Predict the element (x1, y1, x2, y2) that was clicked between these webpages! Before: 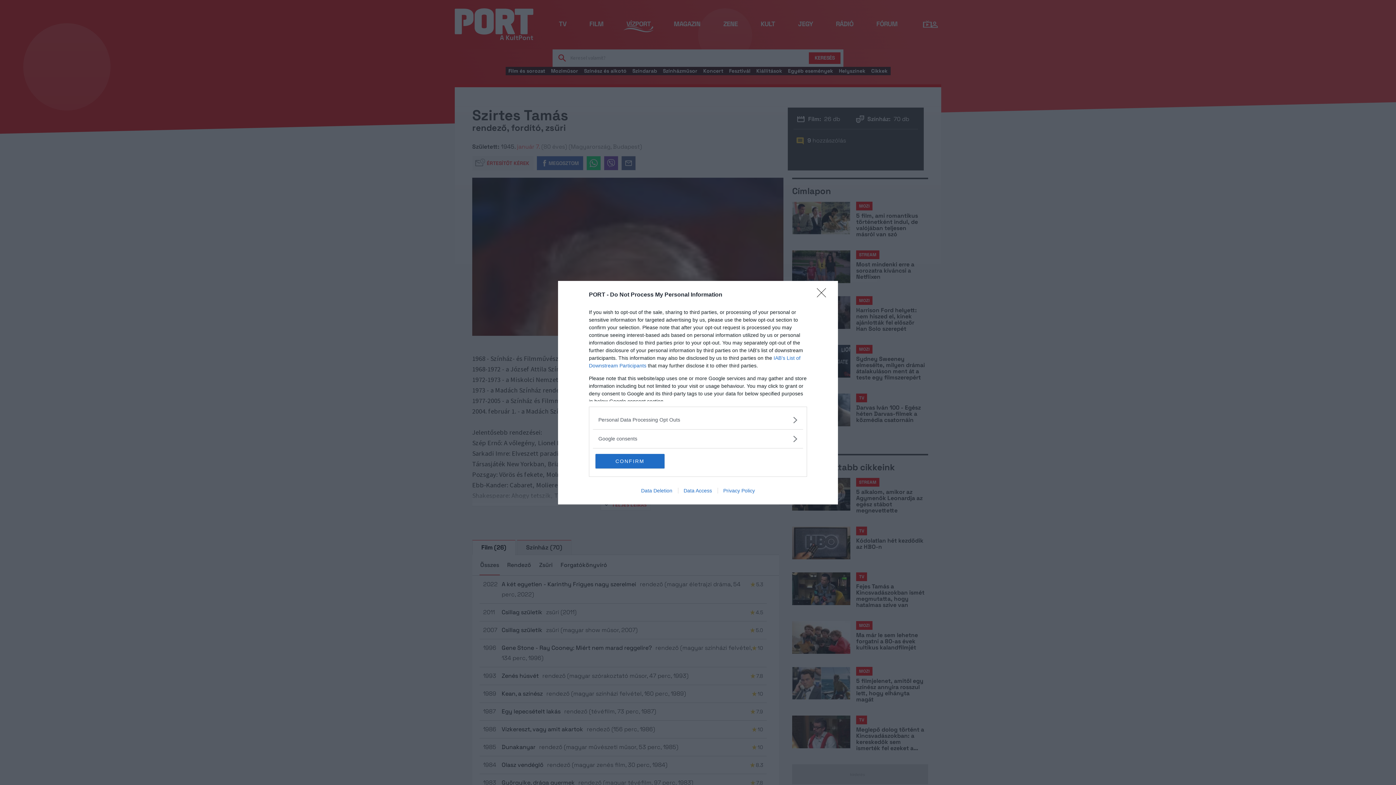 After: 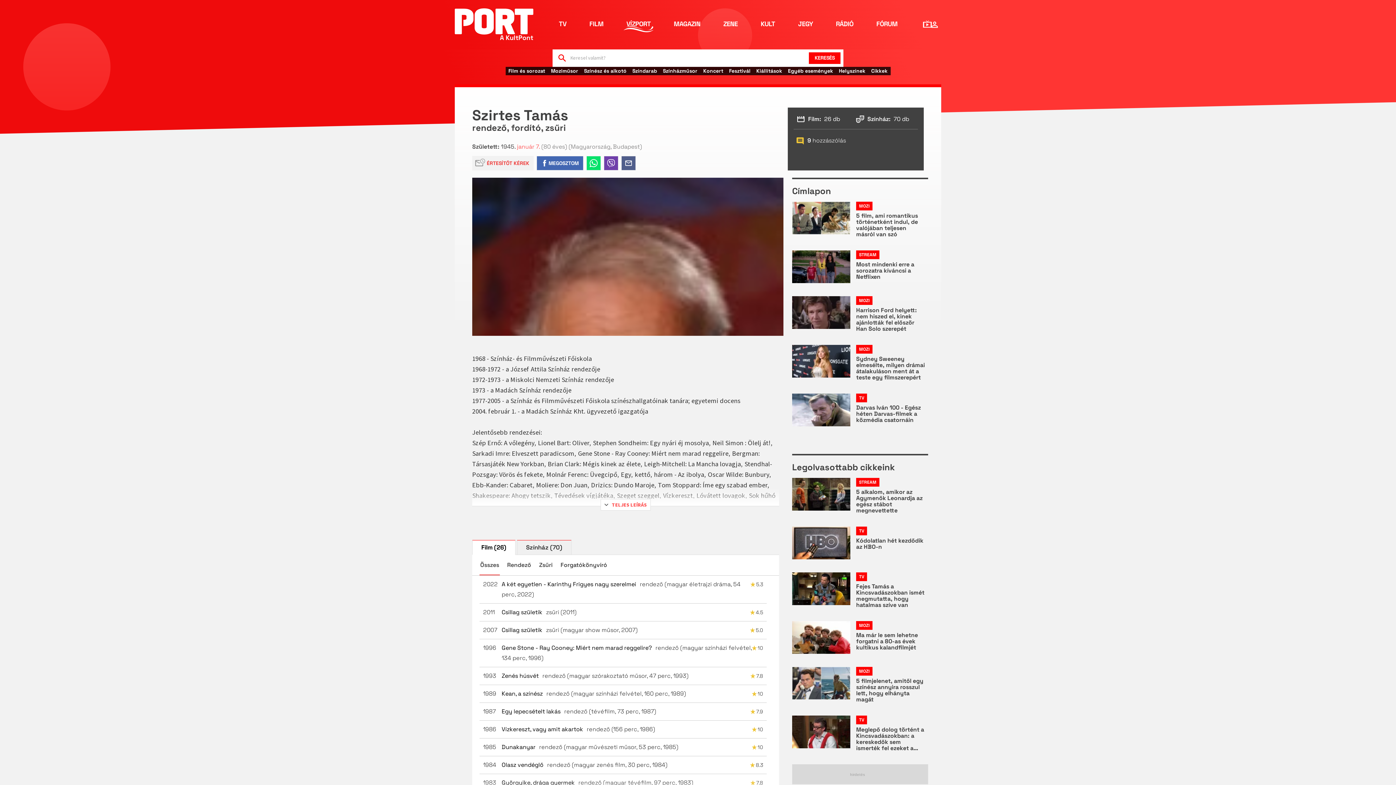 Action: label: CONFIRM bbox: (595, 454, 664, 468)